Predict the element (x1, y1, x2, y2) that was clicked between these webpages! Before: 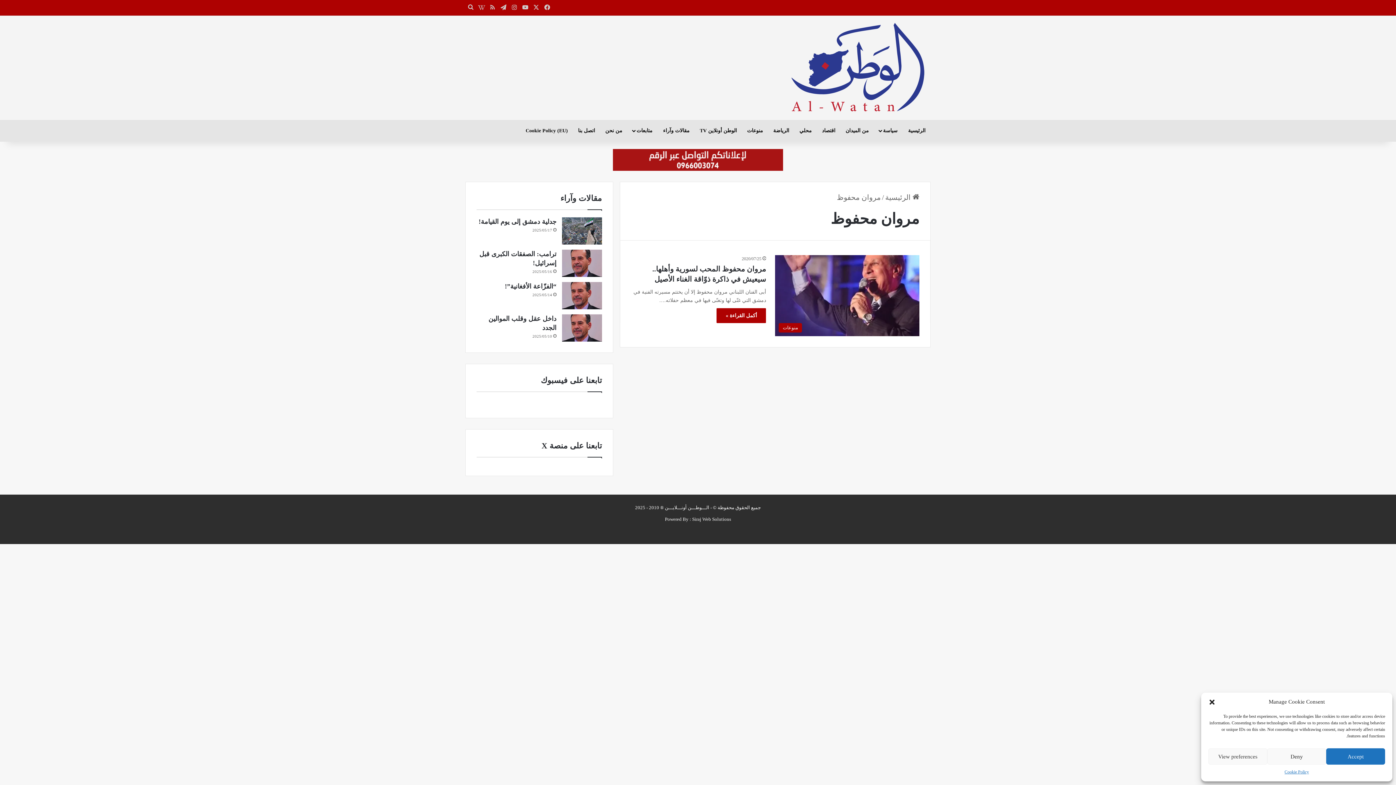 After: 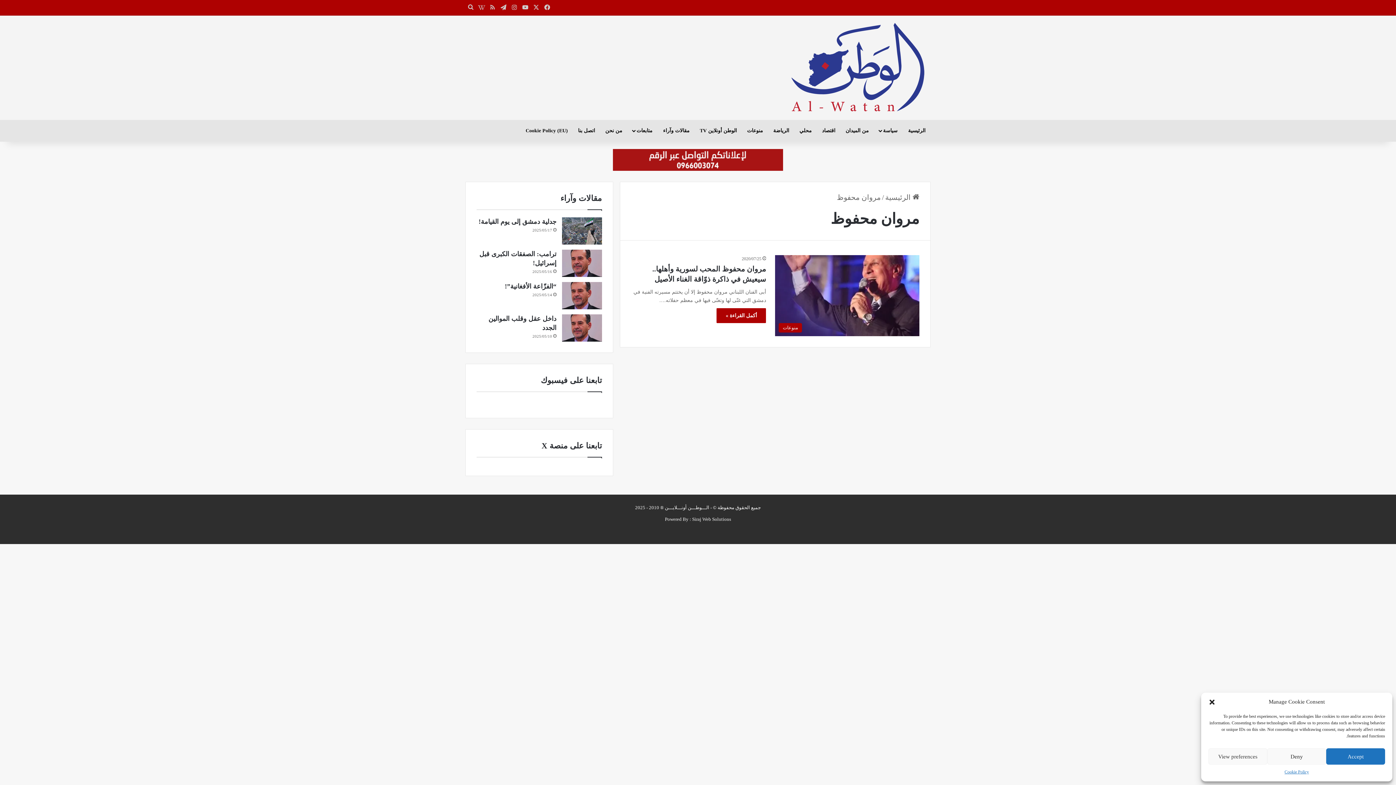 Action: bbox: (613, 154, 783, 162)